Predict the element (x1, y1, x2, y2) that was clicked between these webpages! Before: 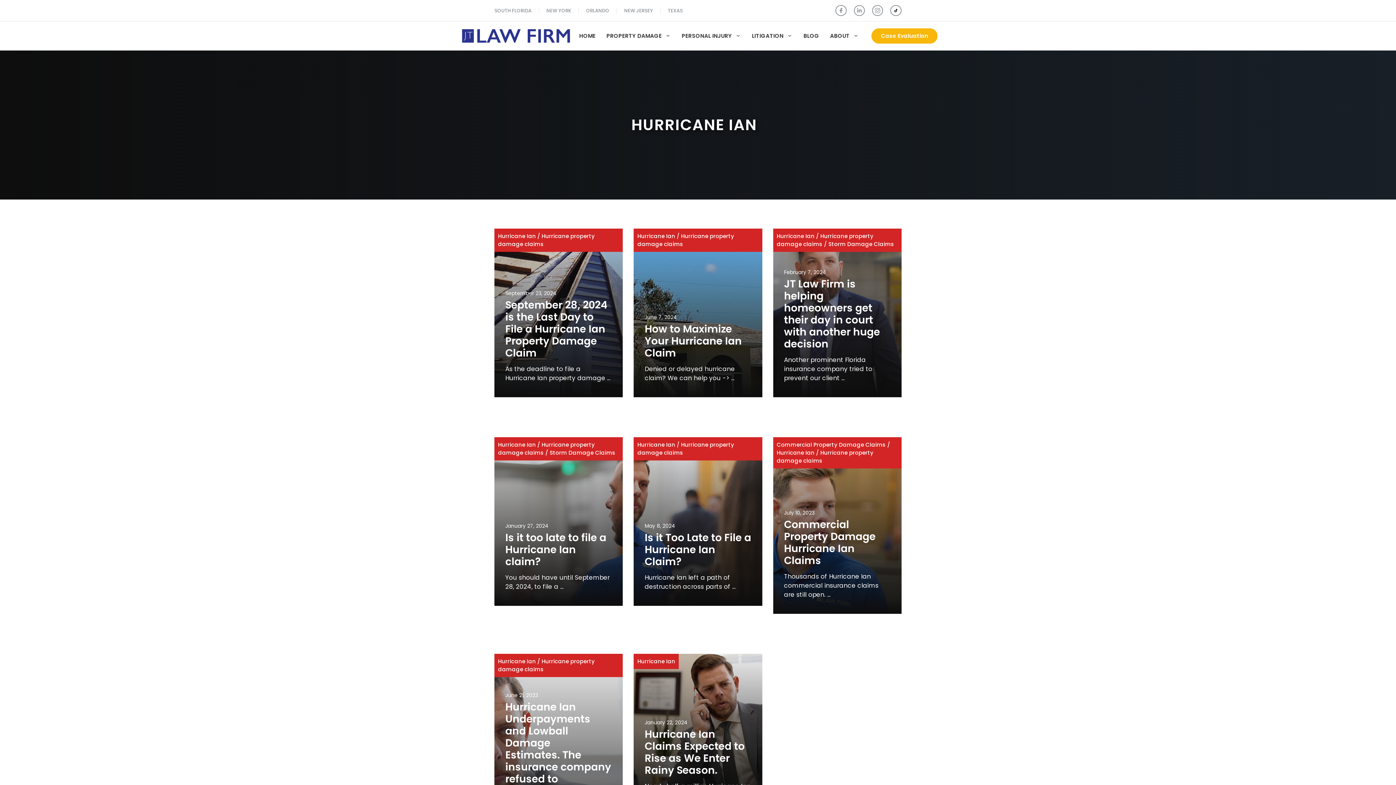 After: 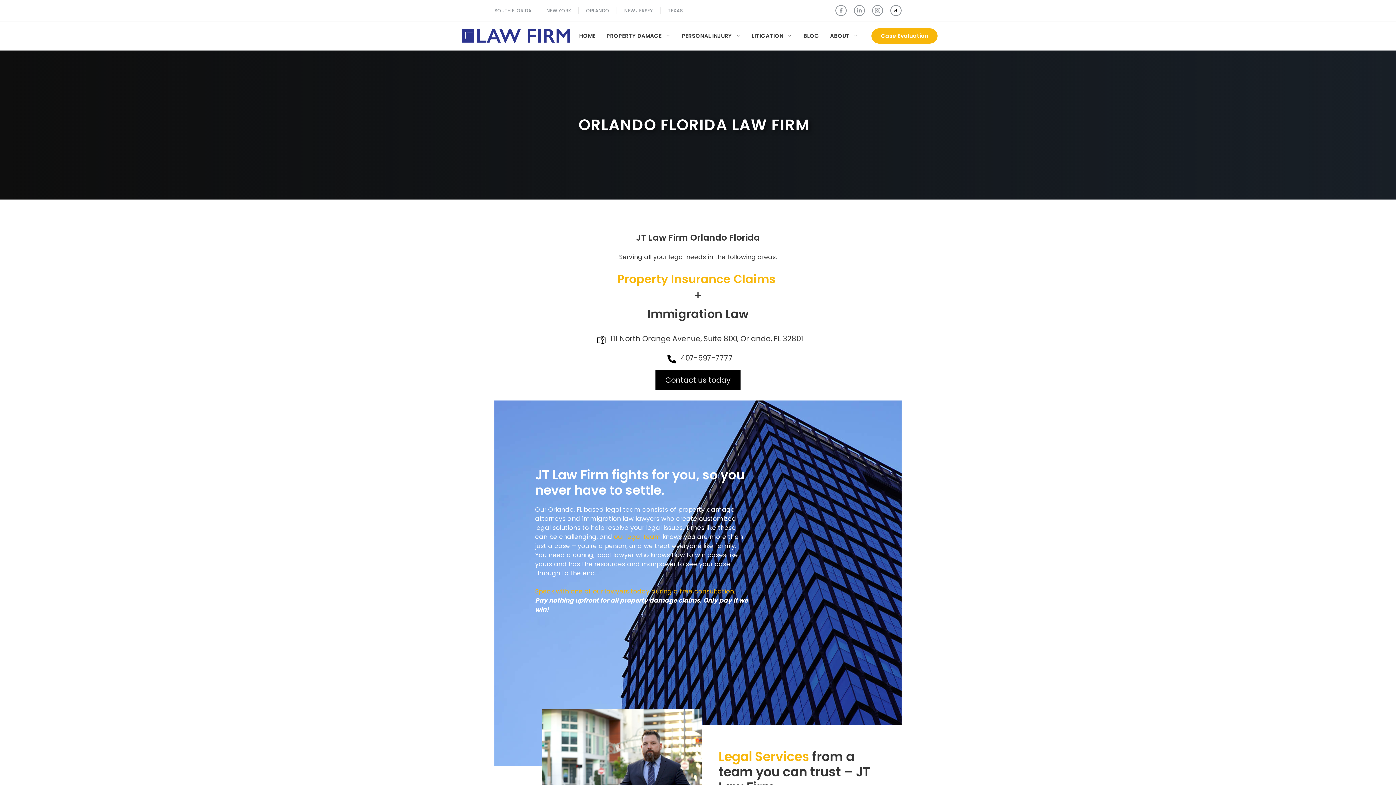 Action: bbox: (586, 7, 609, 14) label: ORLANDO